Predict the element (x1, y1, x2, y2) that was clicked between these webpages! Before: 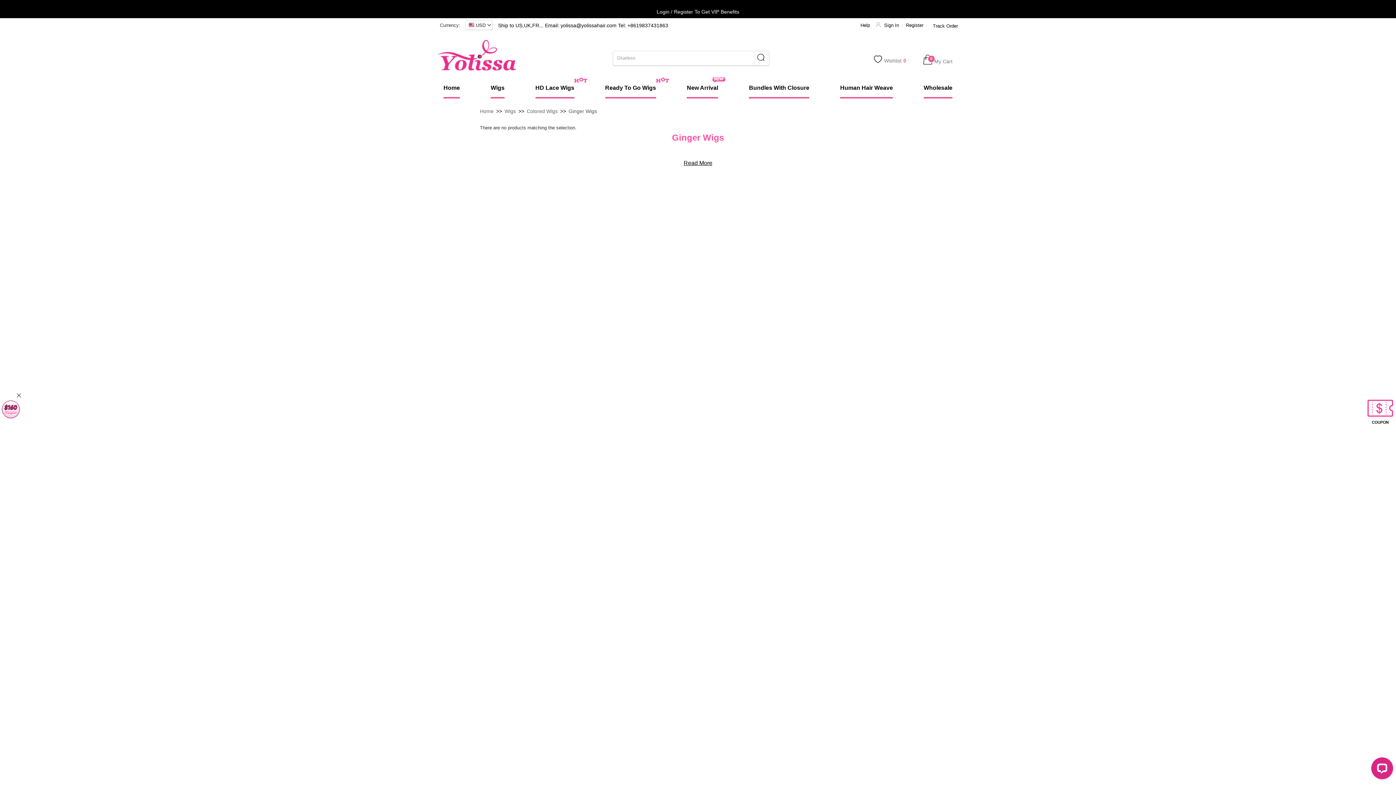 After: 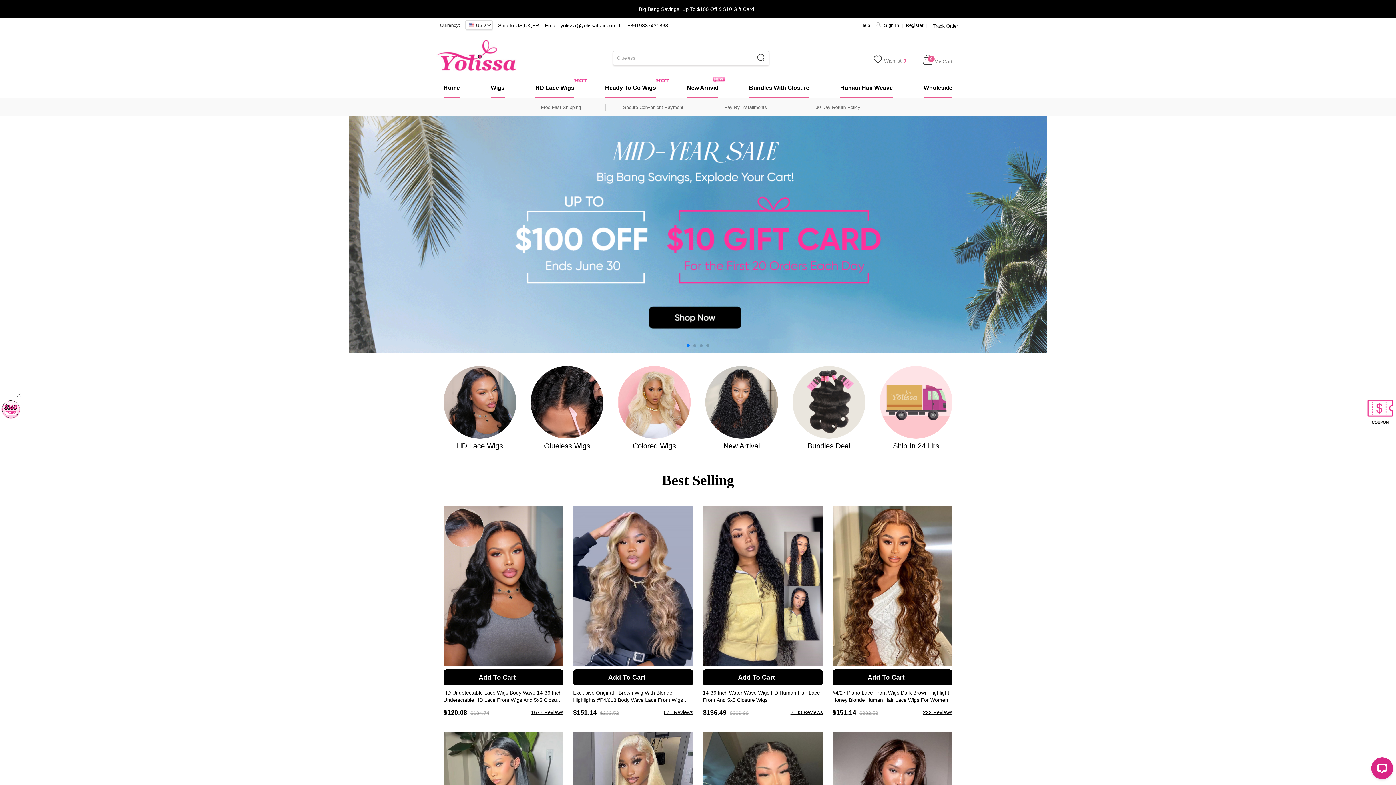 Action: label: Home bbox: (443, 78, 460, 98)